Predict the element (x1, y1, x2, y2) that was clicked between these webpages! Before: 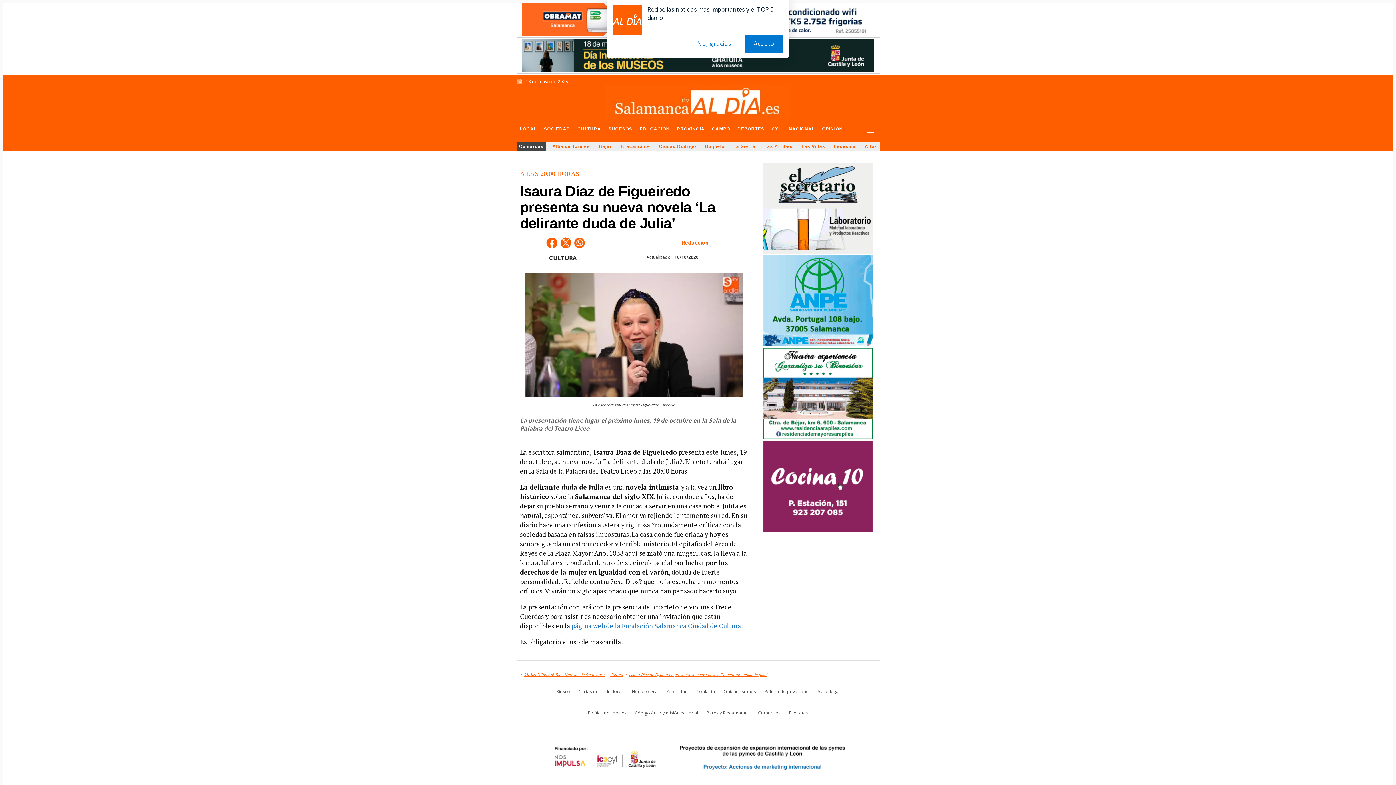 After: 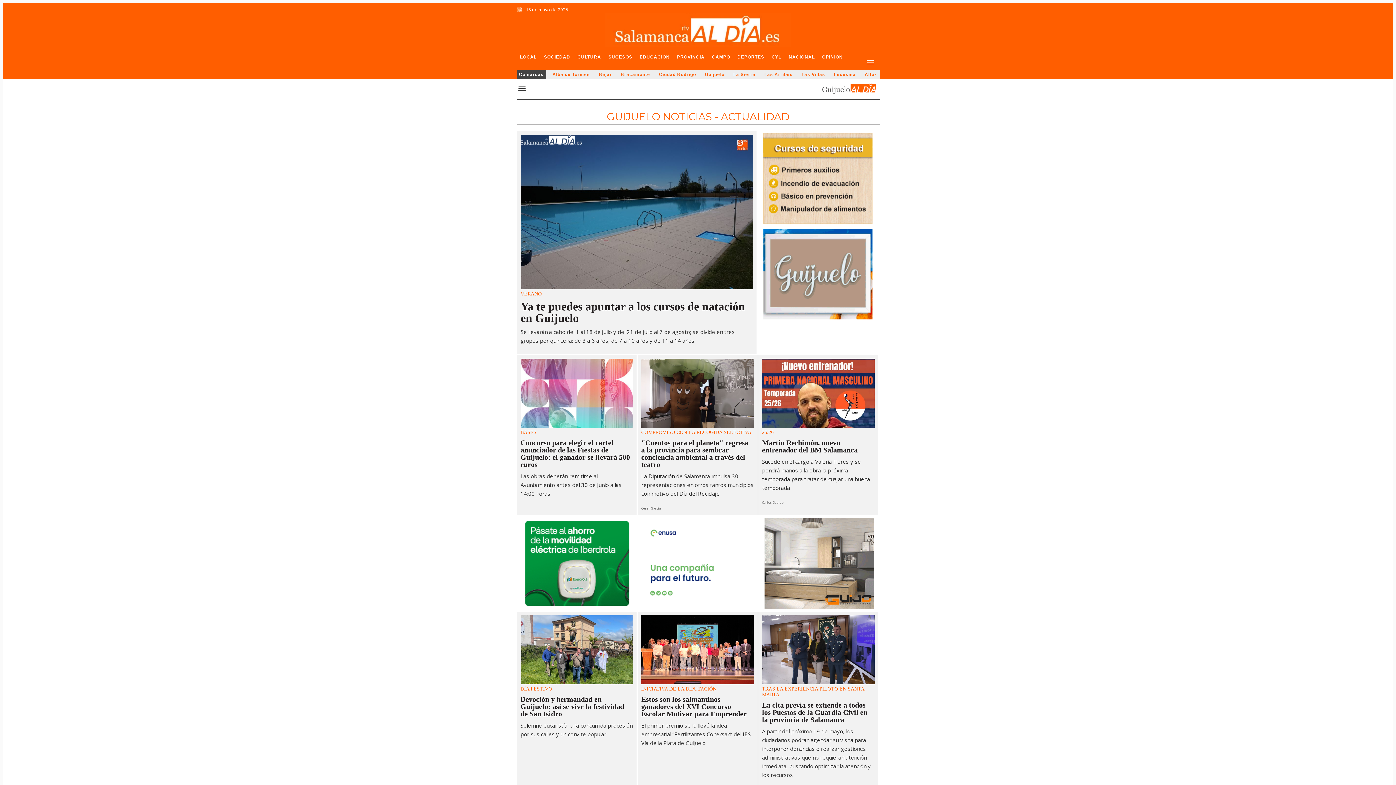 Action: bbox: (702, 142, 727, 150) label: Guijuelo